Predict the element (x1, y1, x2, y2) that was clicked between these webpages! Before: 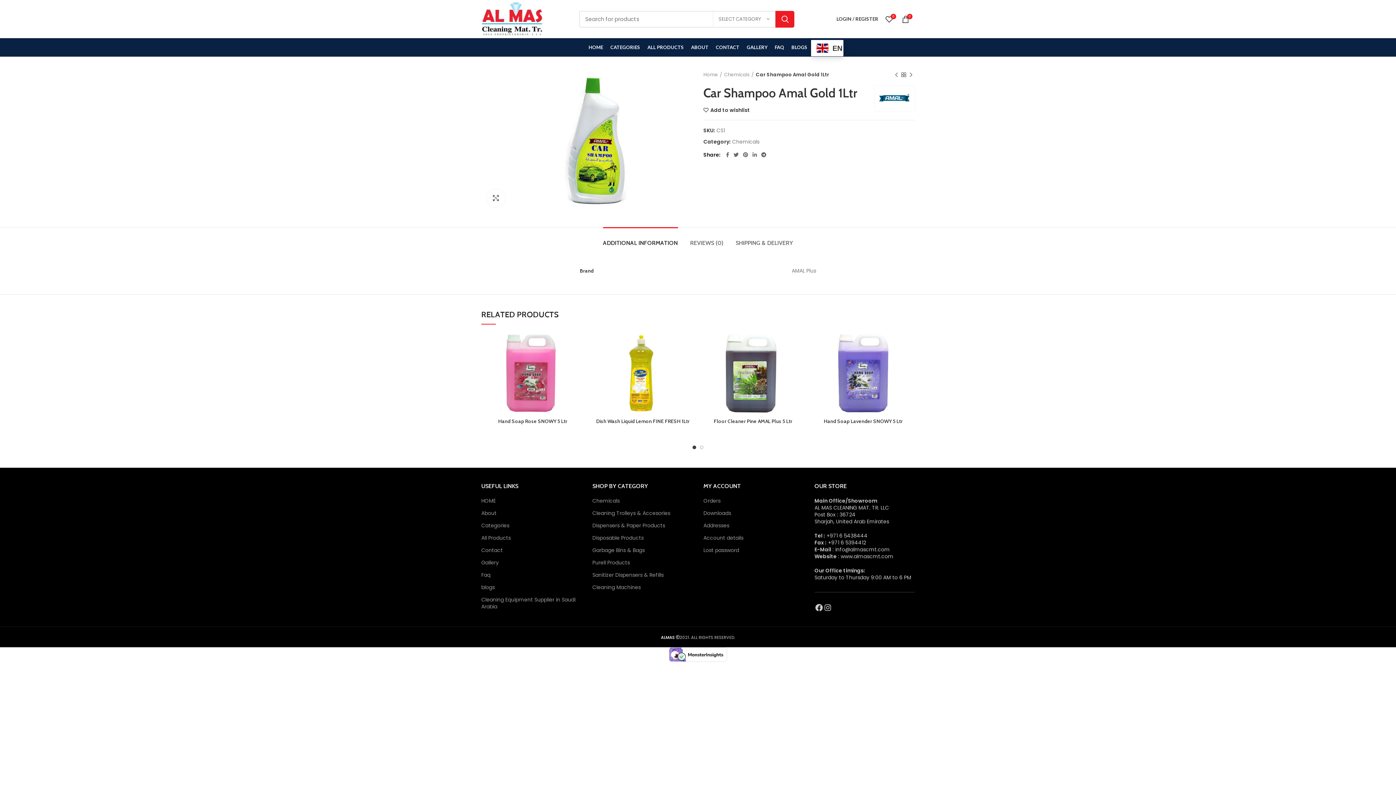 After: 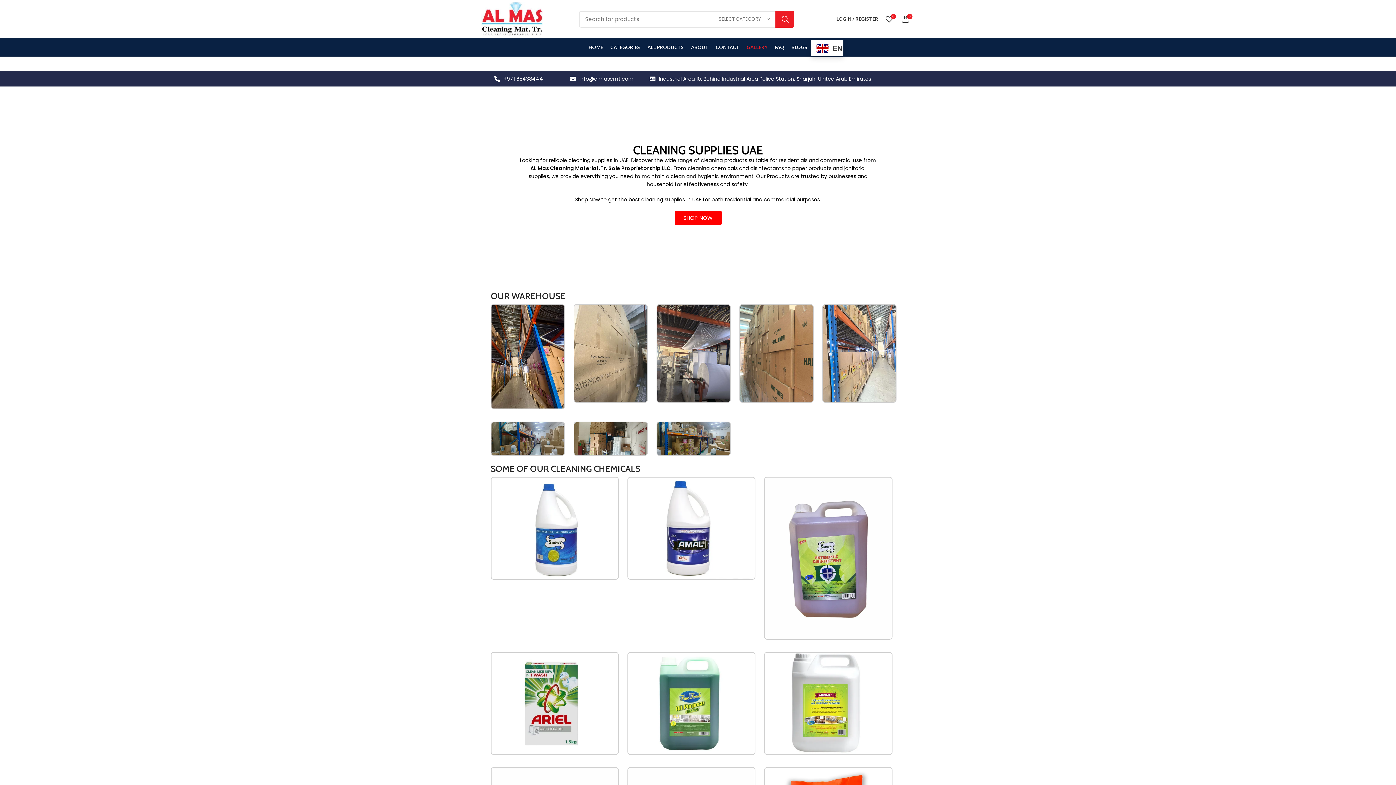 Action: bbox: (743, 40, 771, 54) label: GALLERY